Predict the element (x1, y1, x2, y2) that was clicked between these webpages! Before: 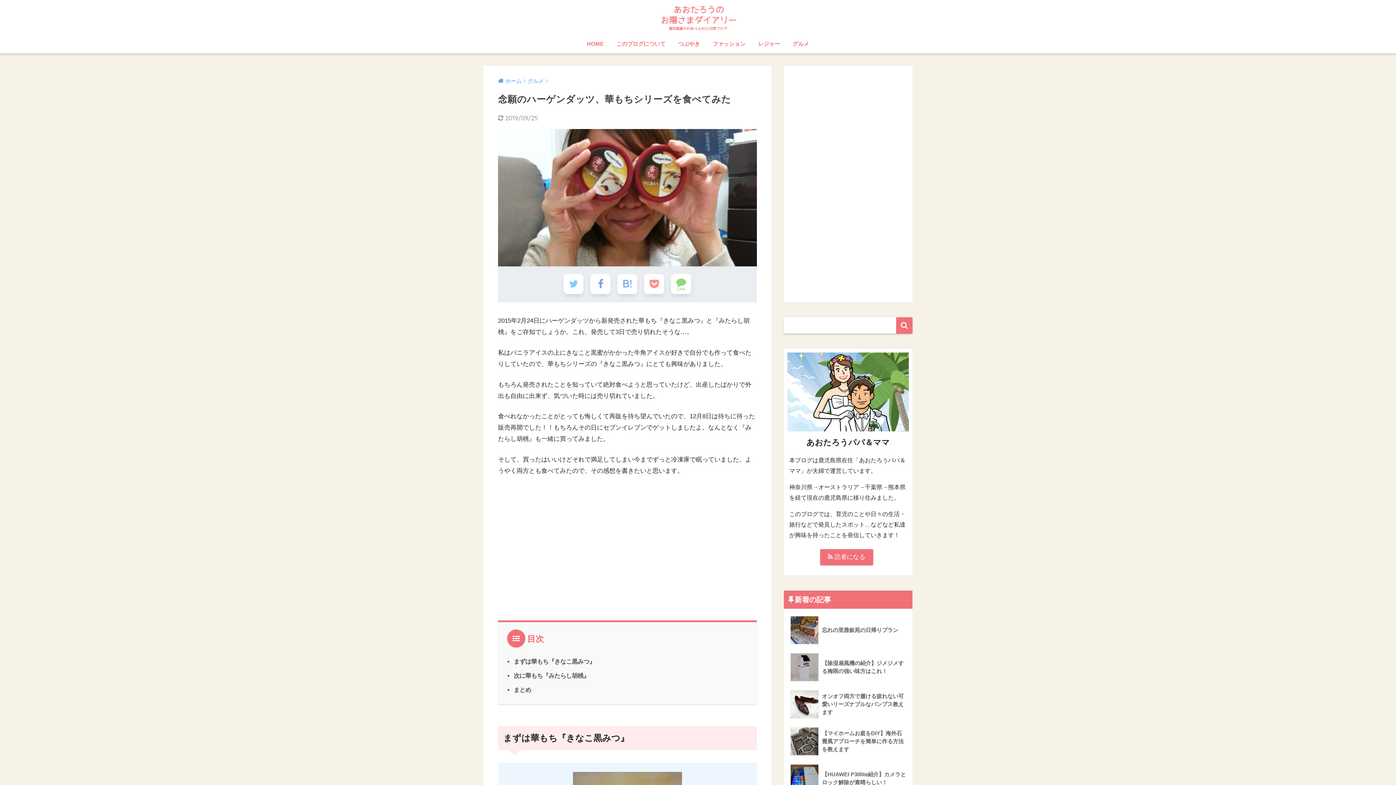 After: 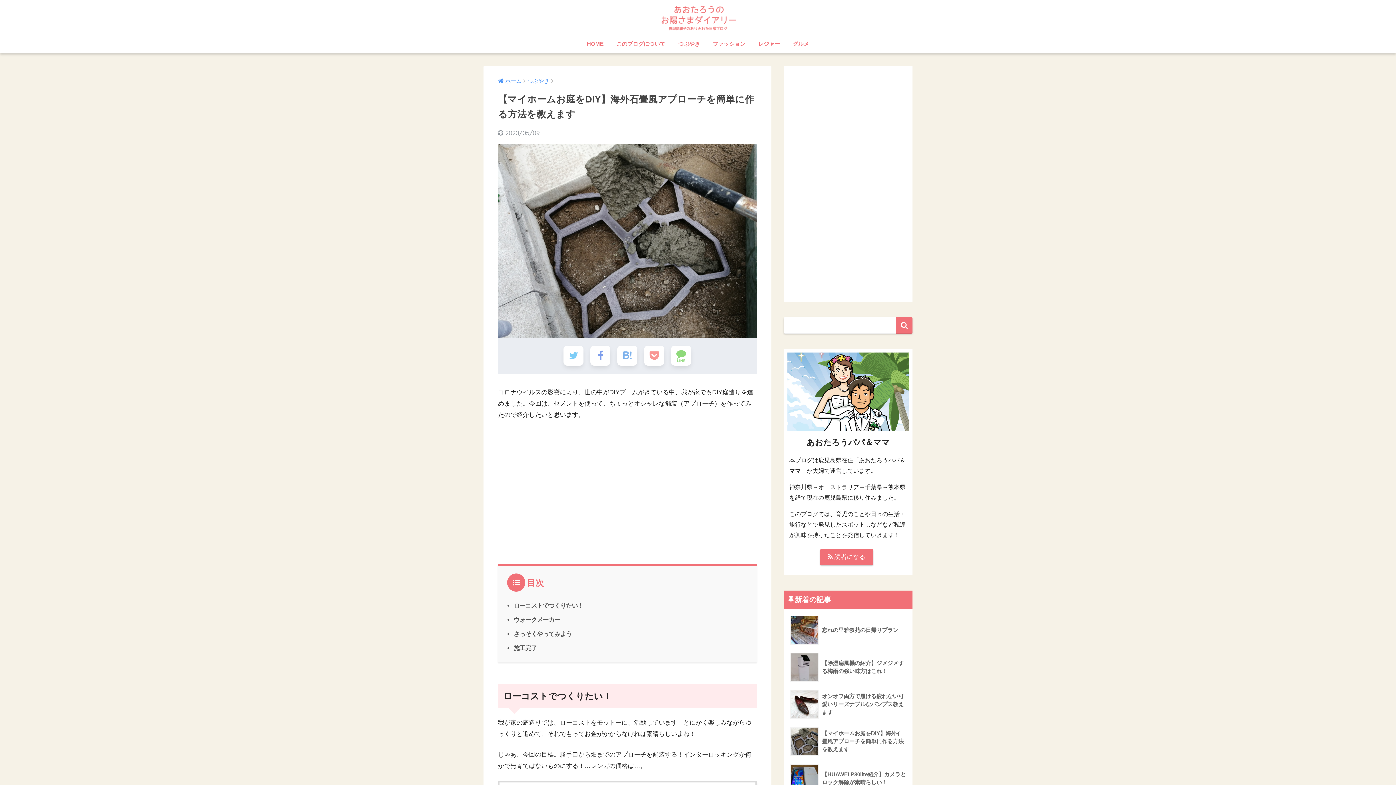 Action: bbox: (787, 723, 909, 760) label: 	【マイホームお庭をDIY】海外石畳風アプローチを簡単に作る方法を教えます